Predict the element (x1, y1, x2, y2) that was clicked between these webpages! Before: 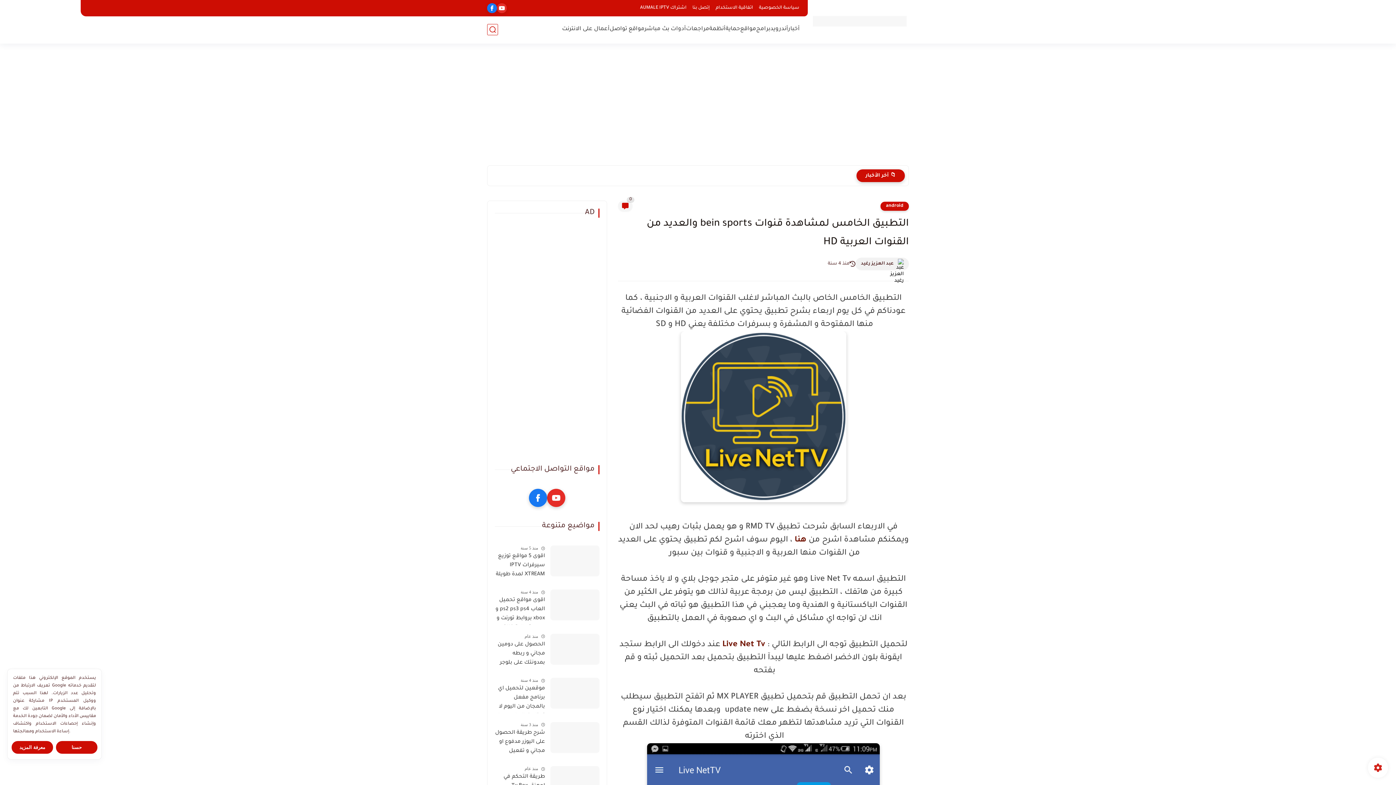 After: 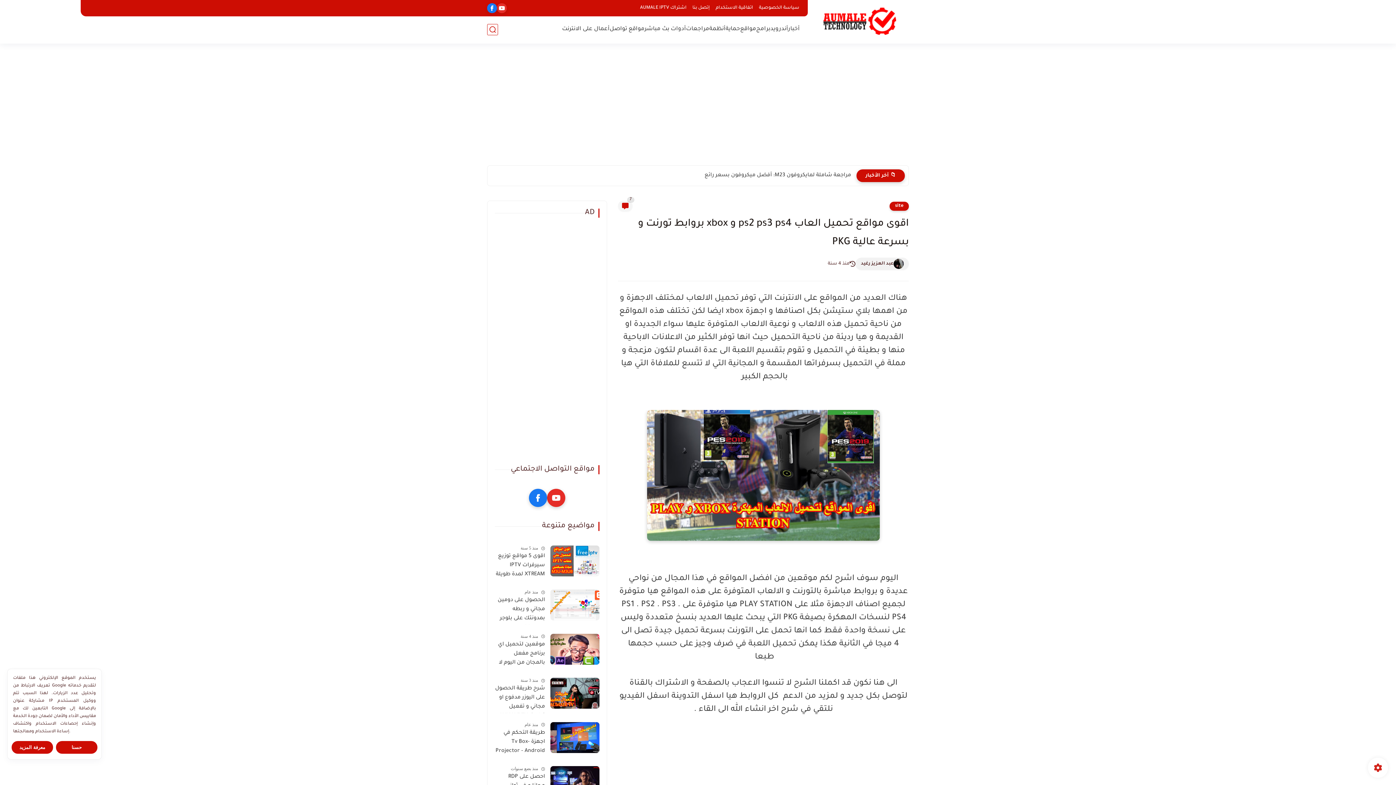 Action: bbox: (550, 589, 599, 620)